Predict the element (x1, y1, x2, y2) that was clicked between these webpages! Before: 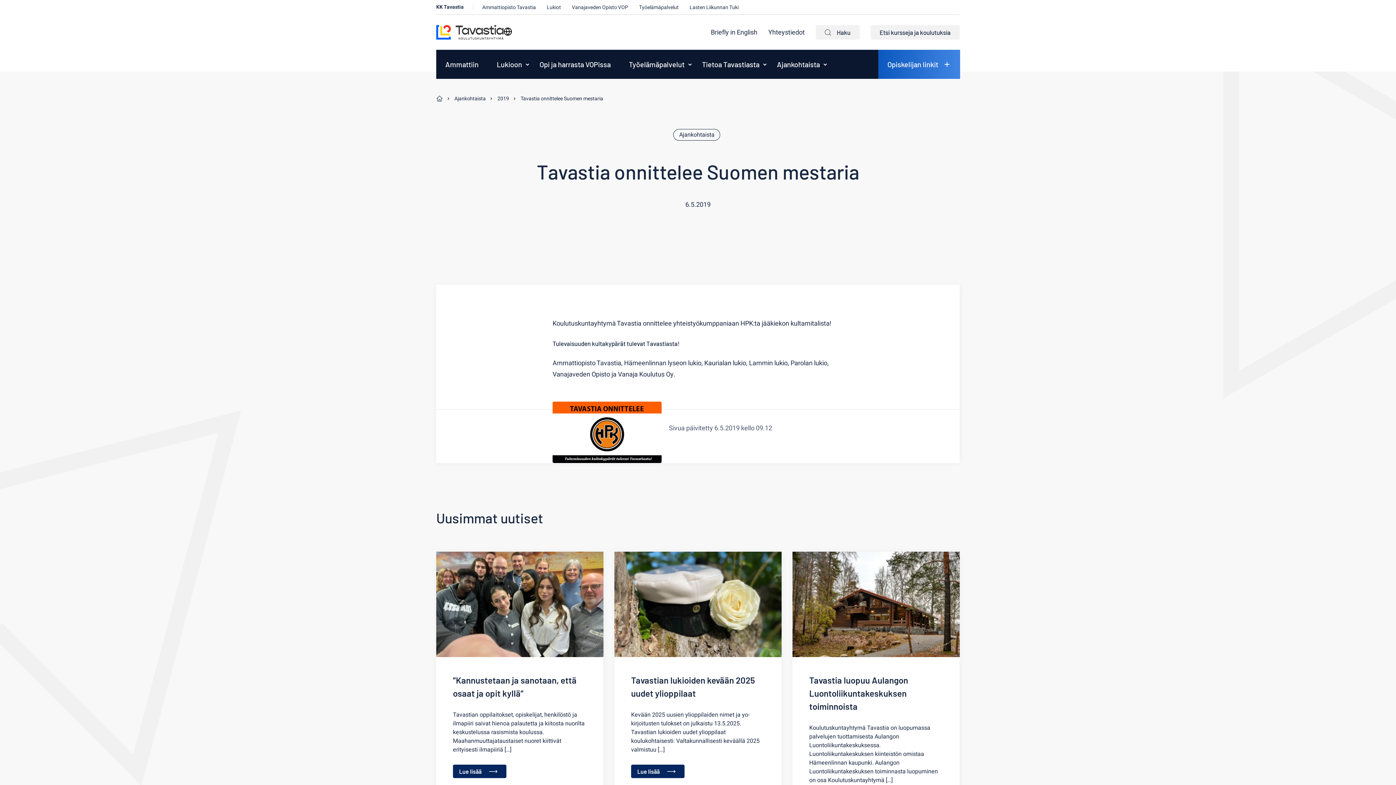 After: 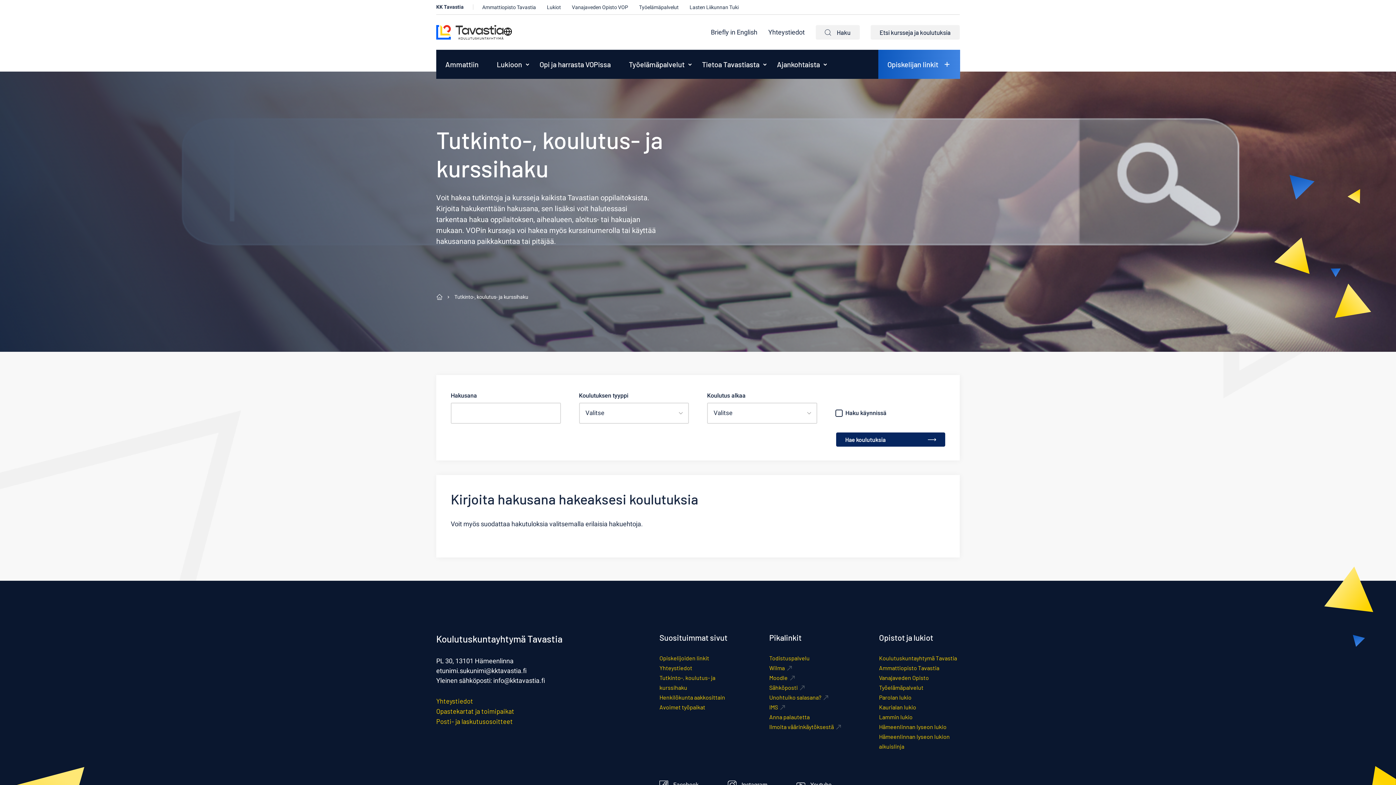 Action: label: Etsi kursseja ja koulutuksia bbox: (870, 25, 960, 39)